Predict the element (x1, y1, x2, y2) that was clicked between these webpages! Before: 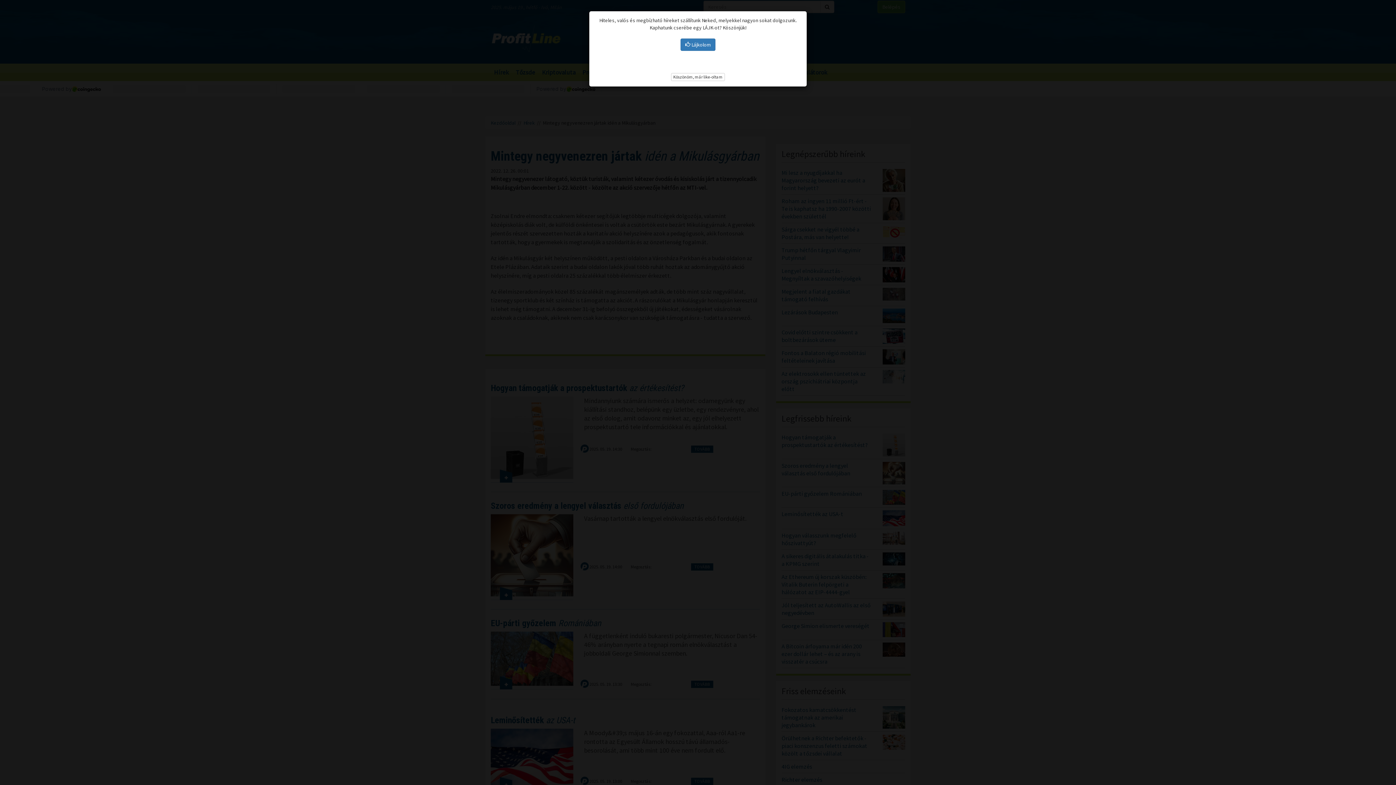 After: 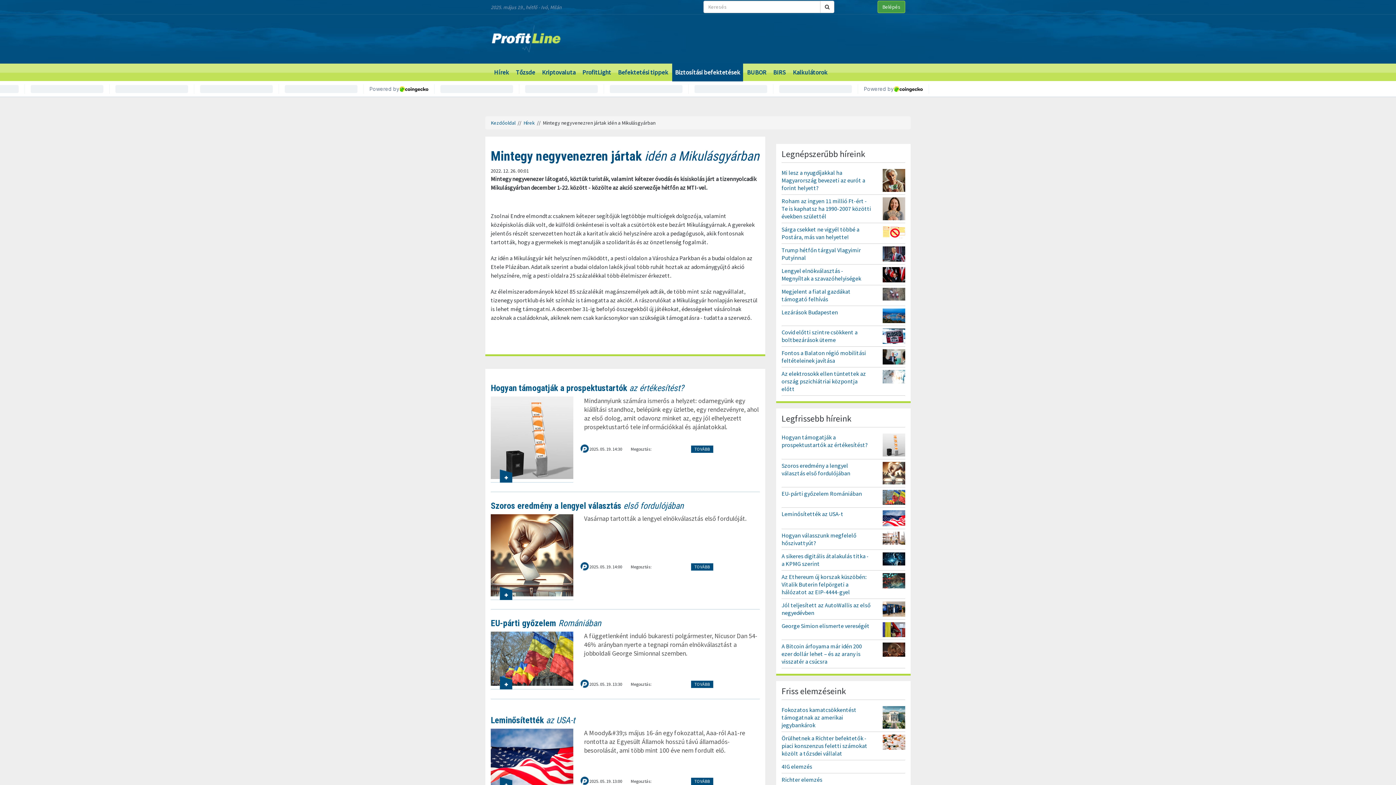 Action: bbox: (671, 72, 725, 80) label: Köszönöm, már like-oltam